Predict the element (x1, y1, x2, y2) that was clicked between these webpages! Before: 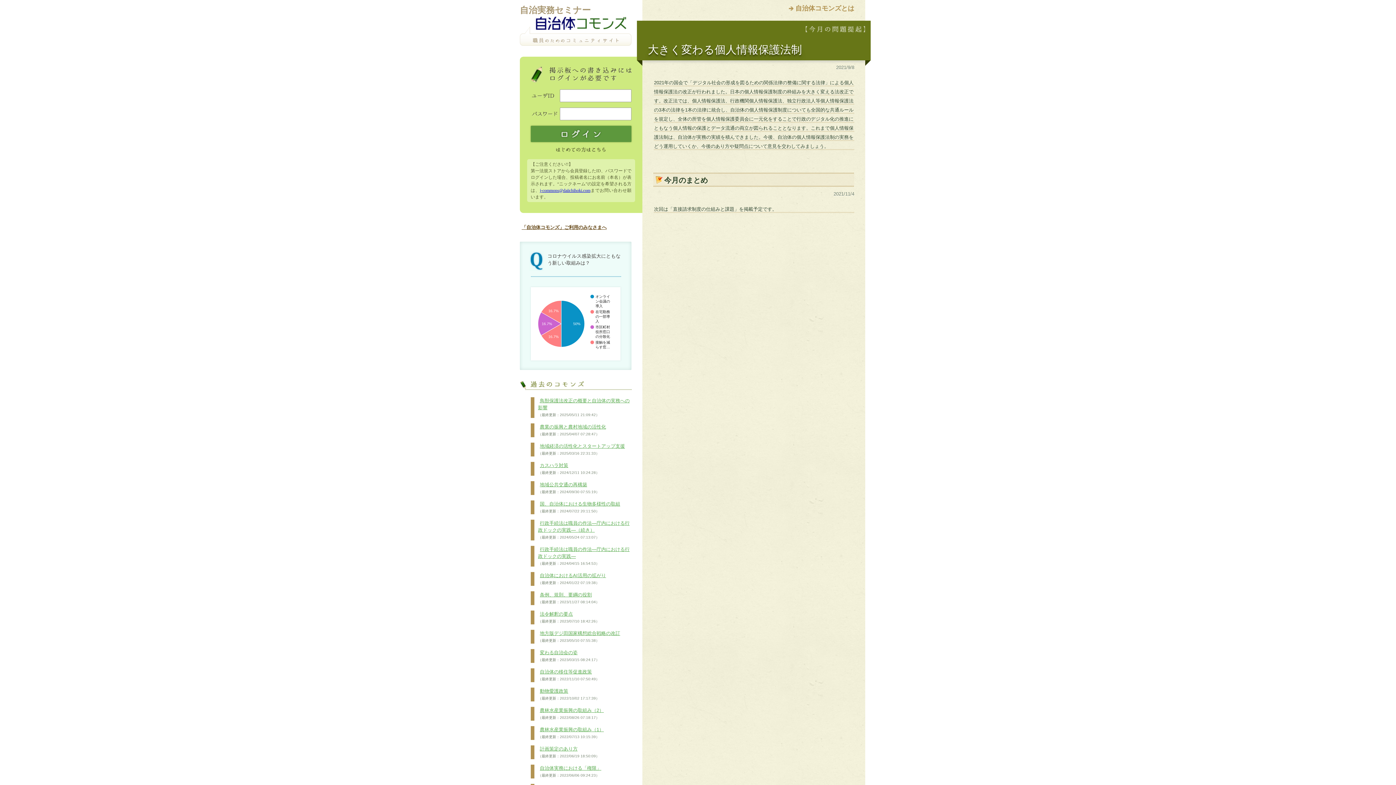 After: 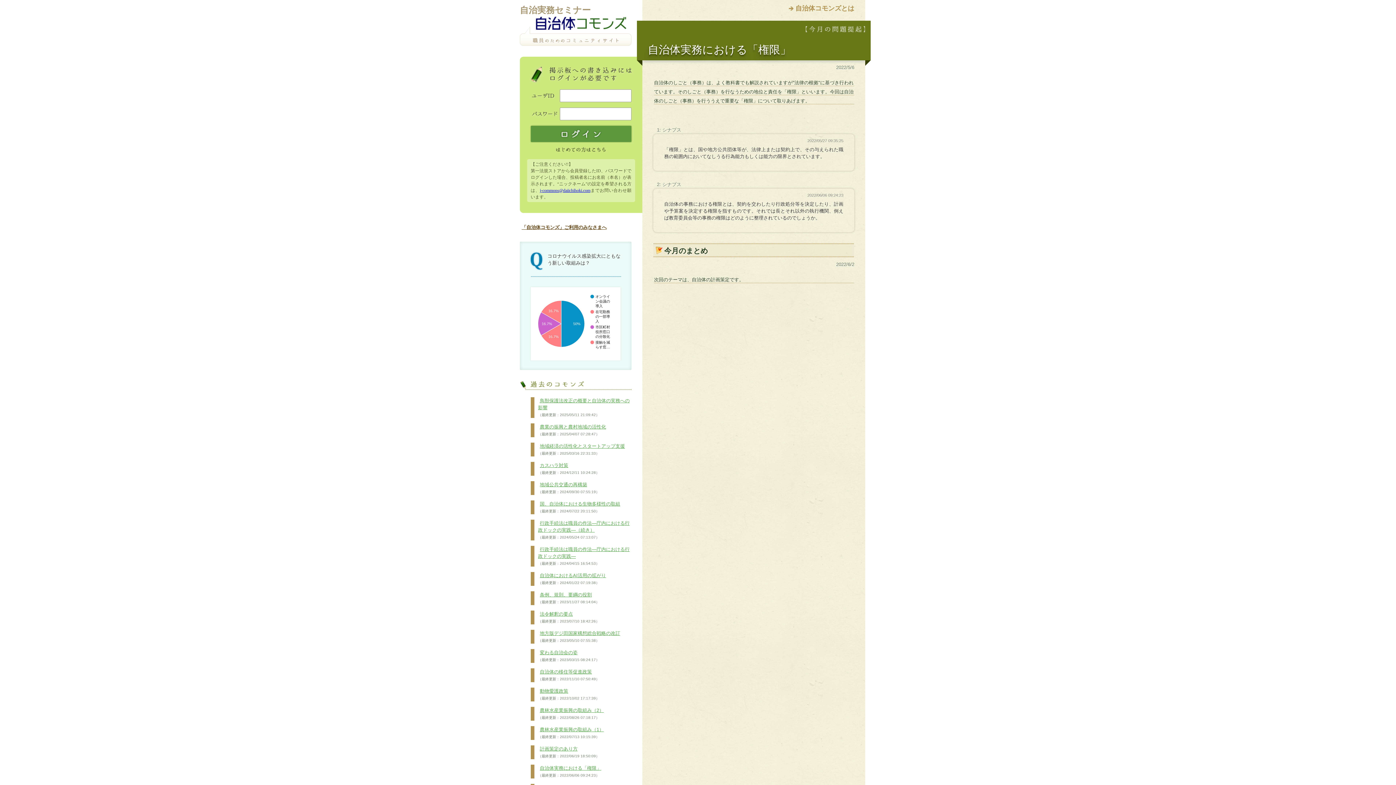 Action: label: 自治体実務における「権限」
（最終更新：2022/06/06 09:24:23） bbox: (538, 765, 601, 778)